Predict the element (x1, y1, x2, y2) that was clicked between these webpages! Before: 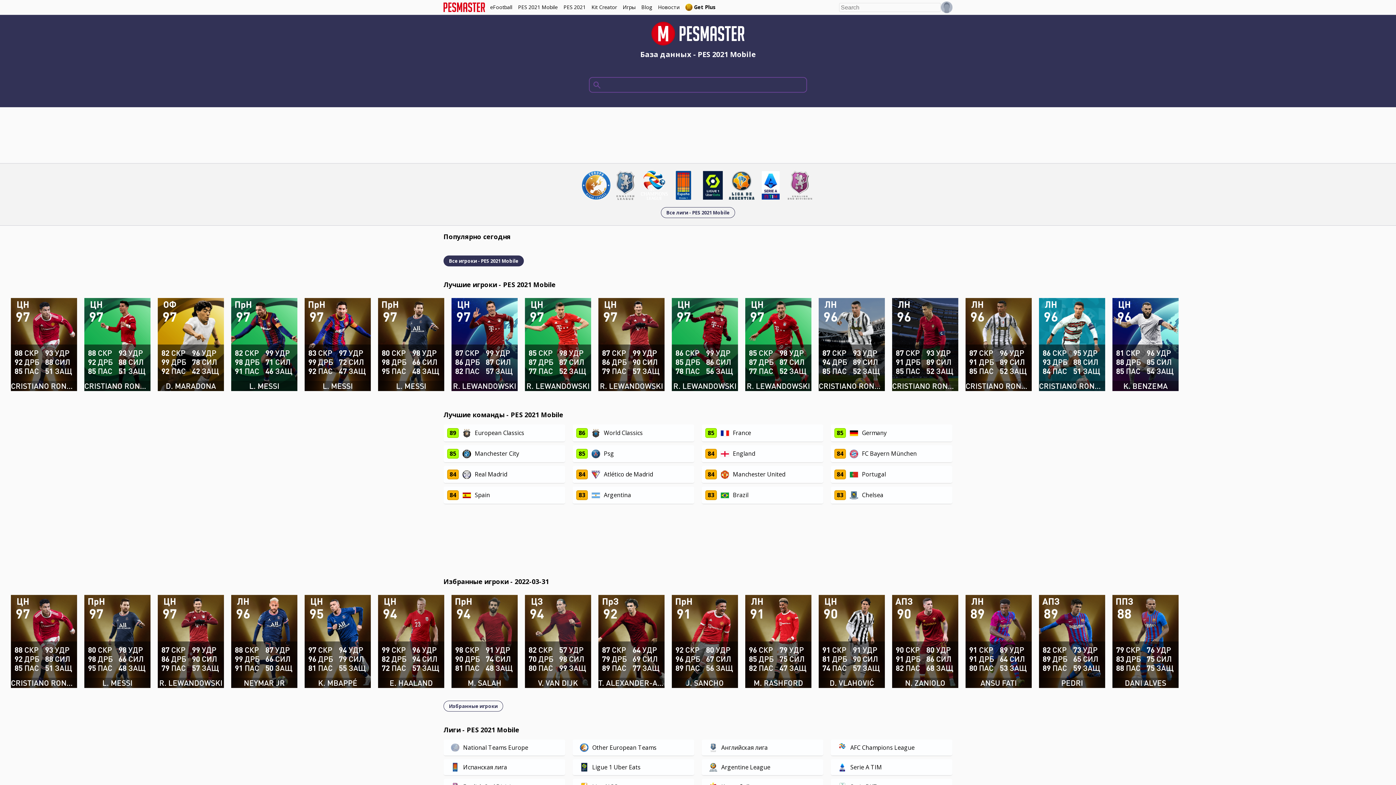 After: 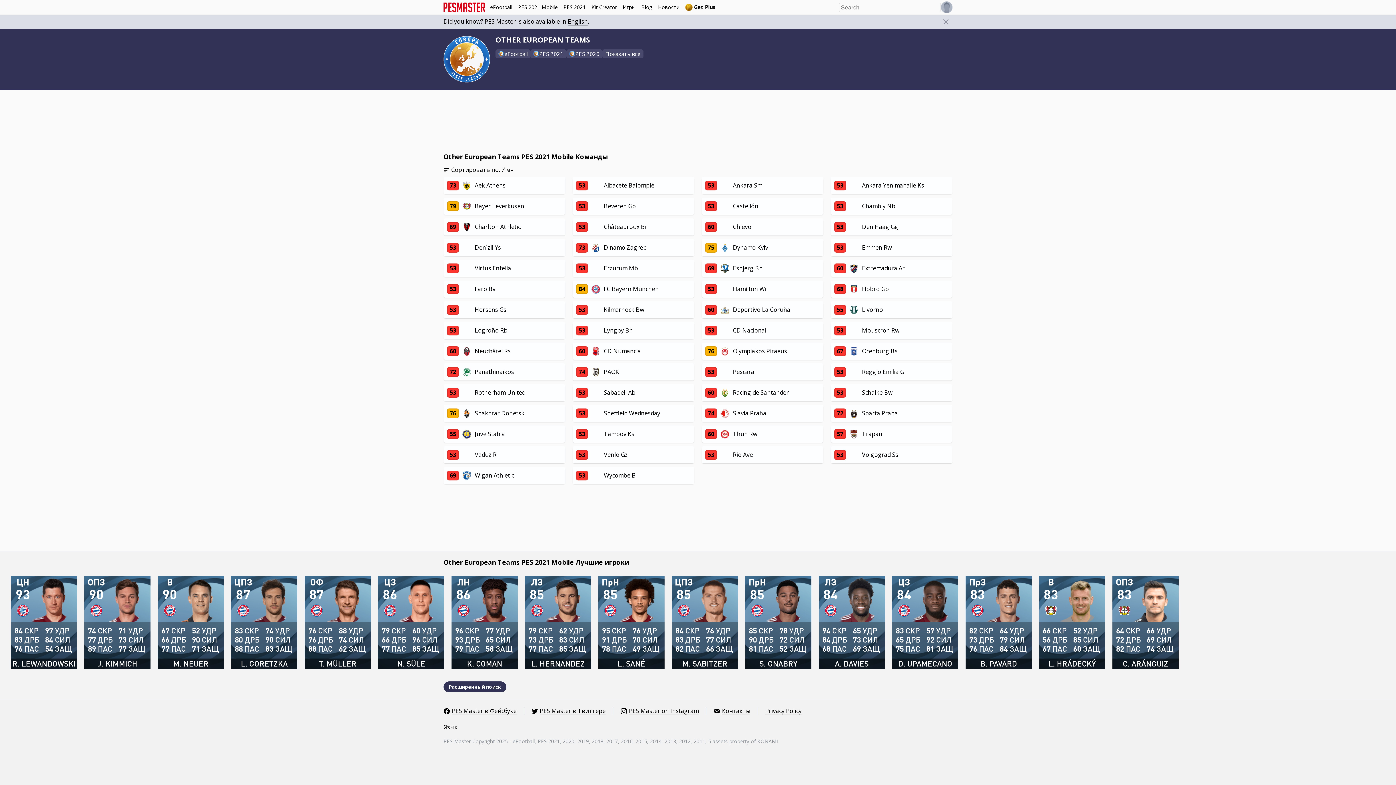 Action: bbox: (581, 170, 610, 200)